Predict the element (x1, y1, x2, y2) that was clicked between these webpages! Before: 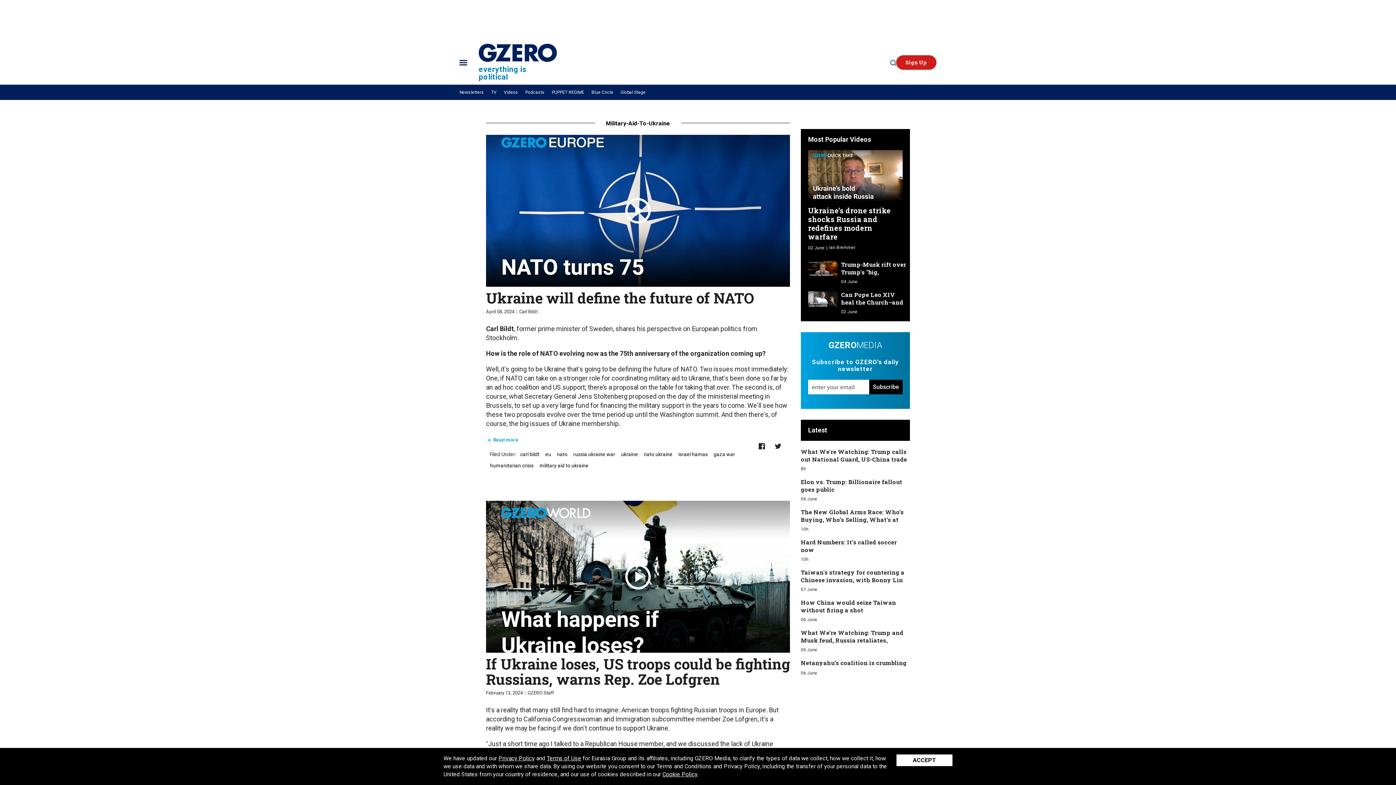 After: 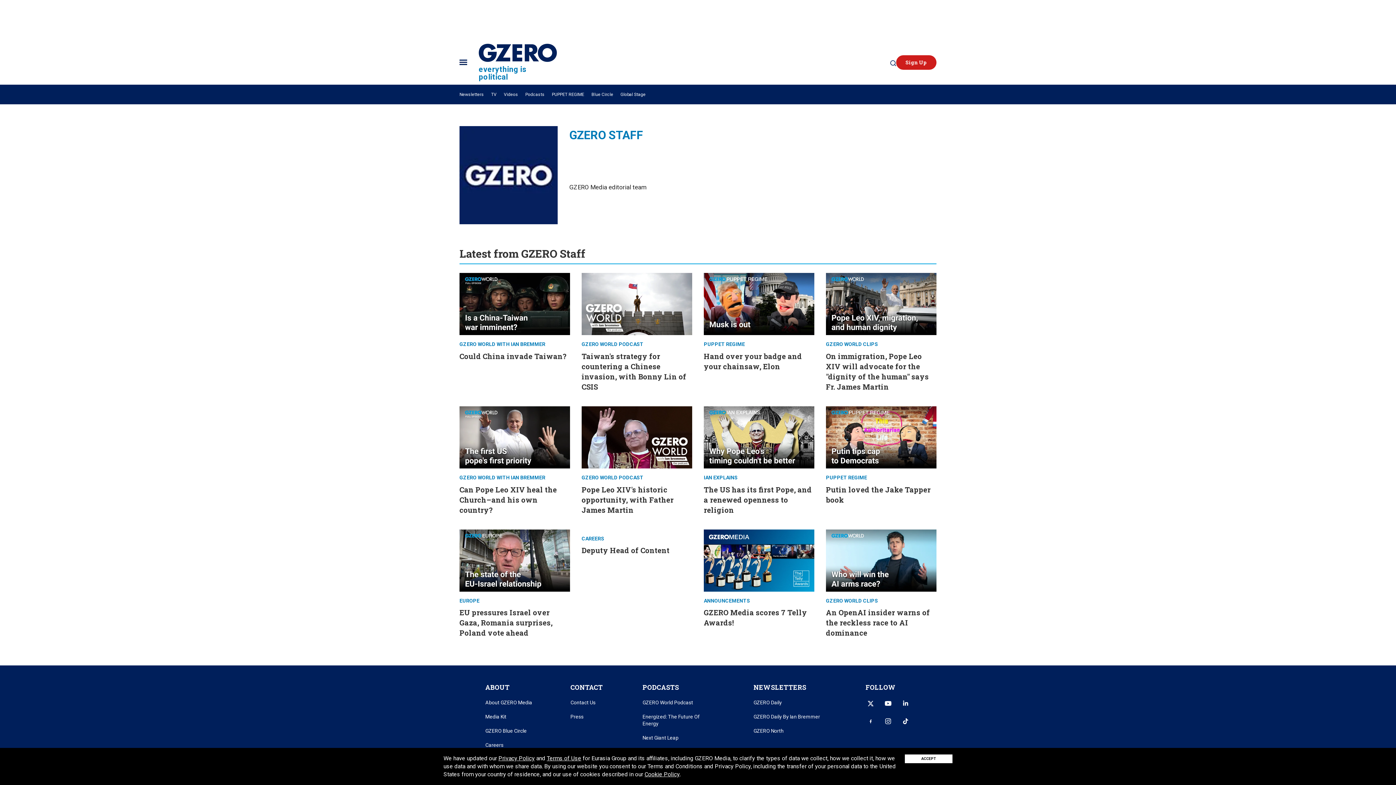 Action: label: GZERO Staff bbox: (527, 690, 554, 695)